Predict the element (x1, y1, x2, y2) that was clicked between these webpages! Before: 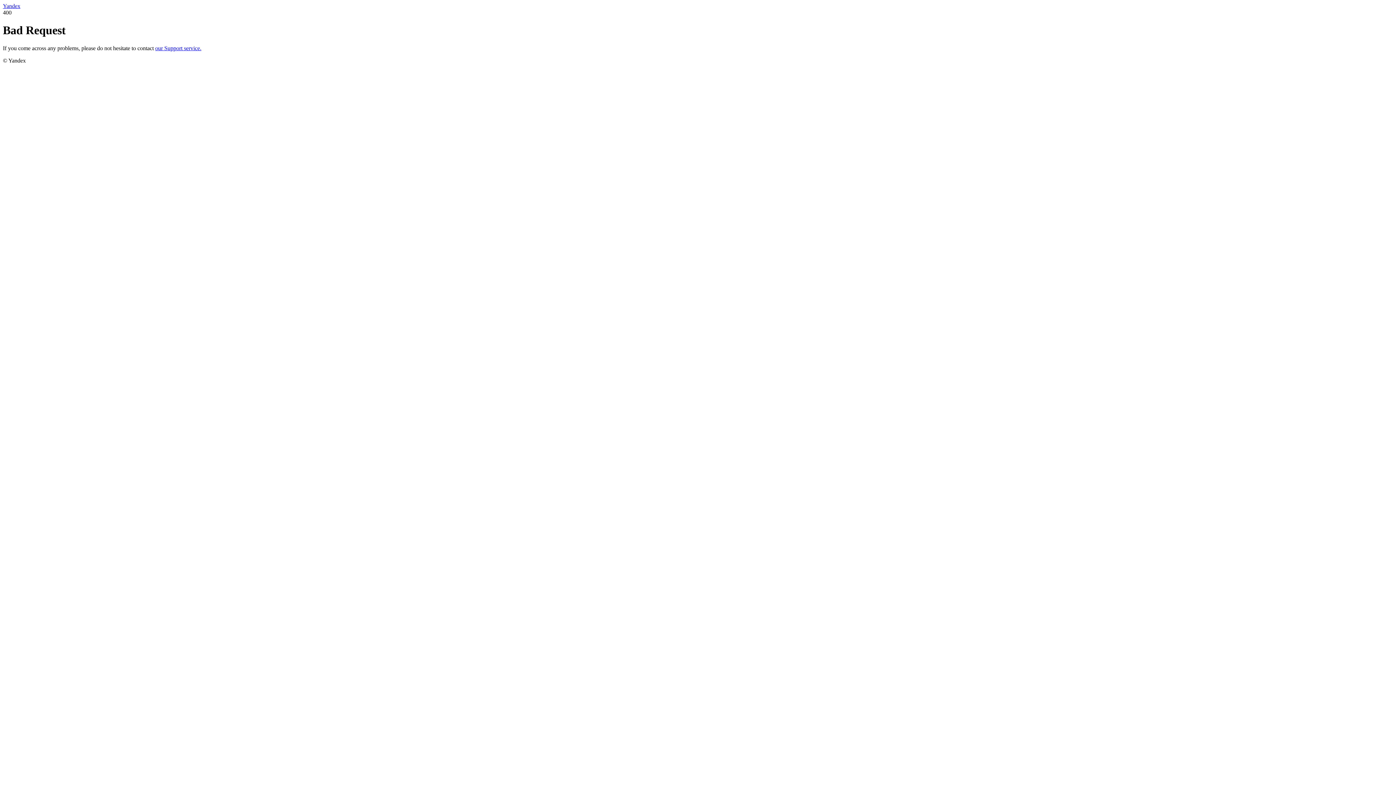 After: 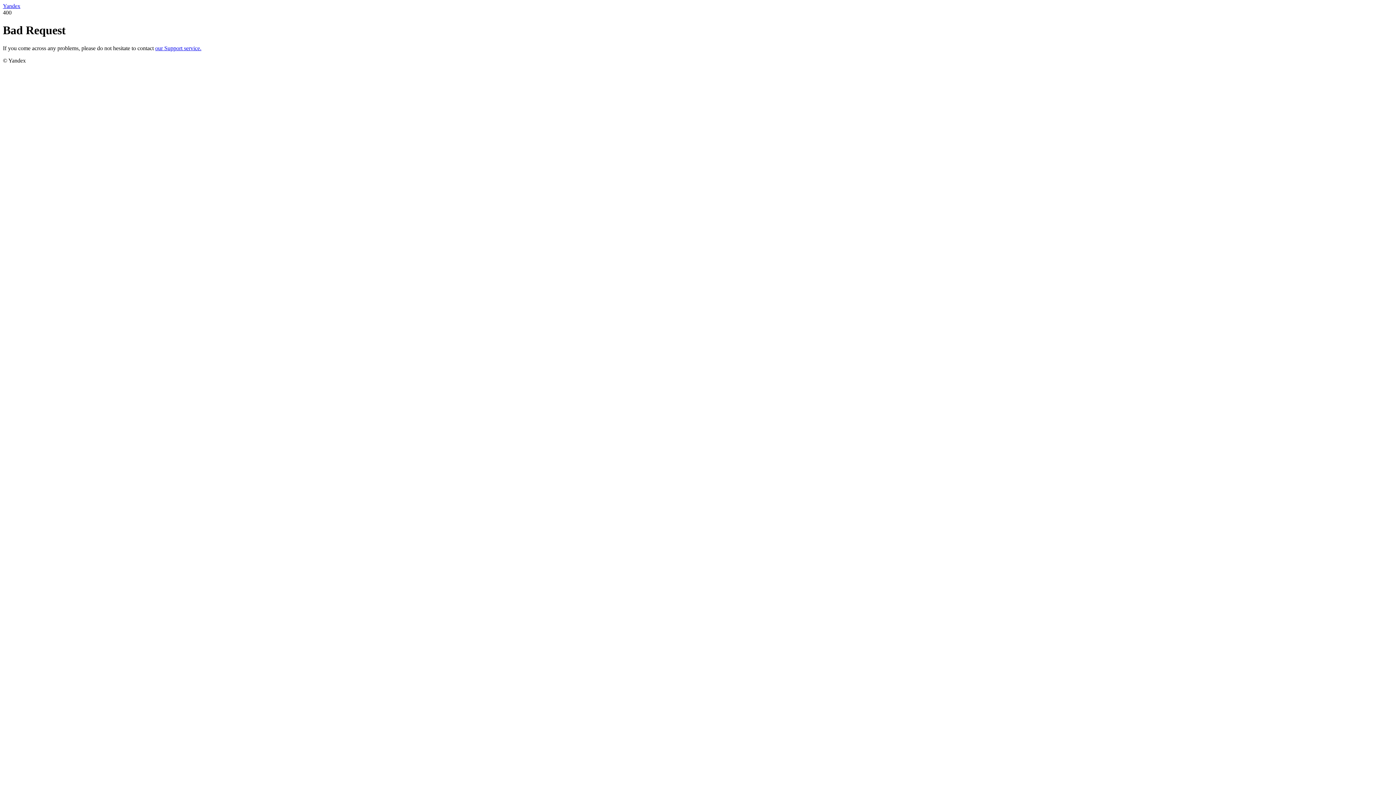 Action: bbox: (155, 45, 201, 51) label: our Support service.